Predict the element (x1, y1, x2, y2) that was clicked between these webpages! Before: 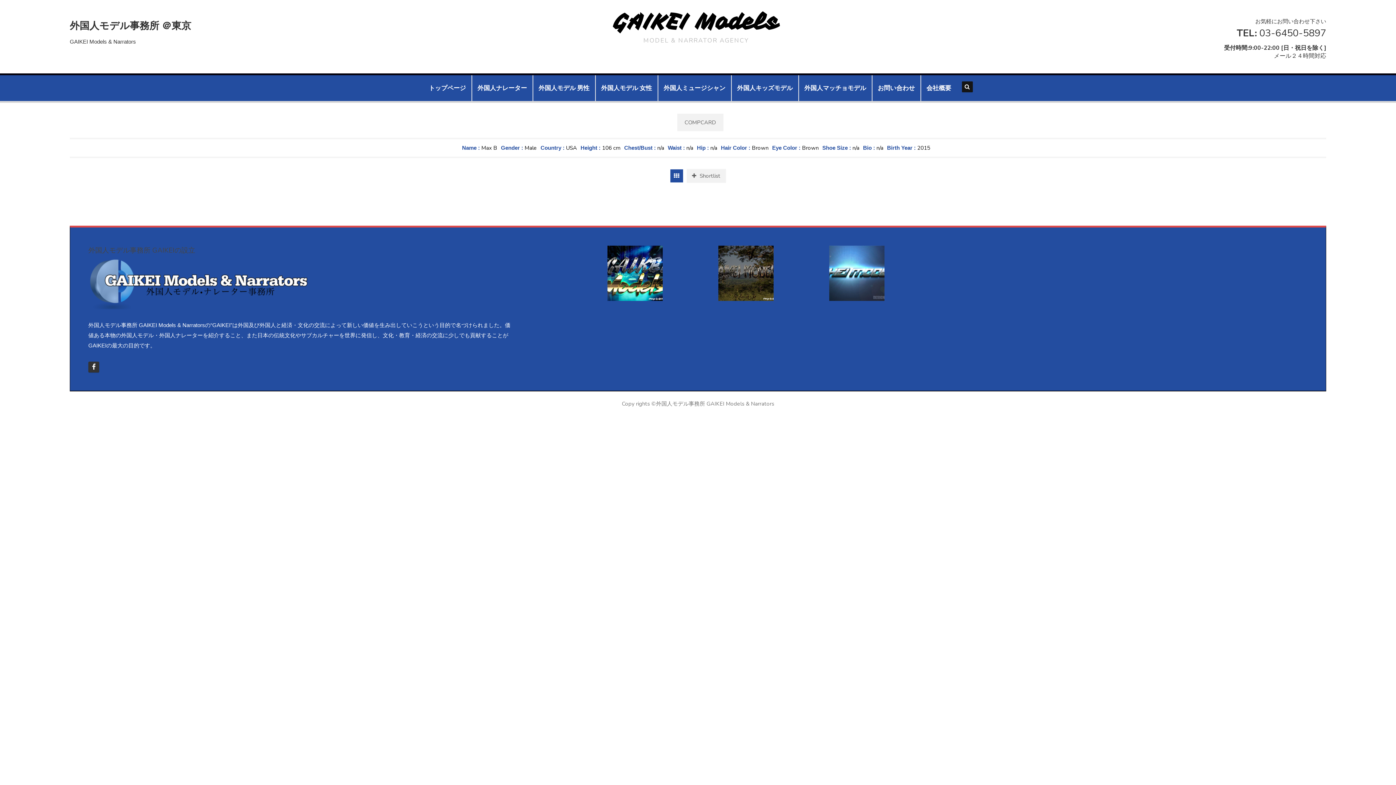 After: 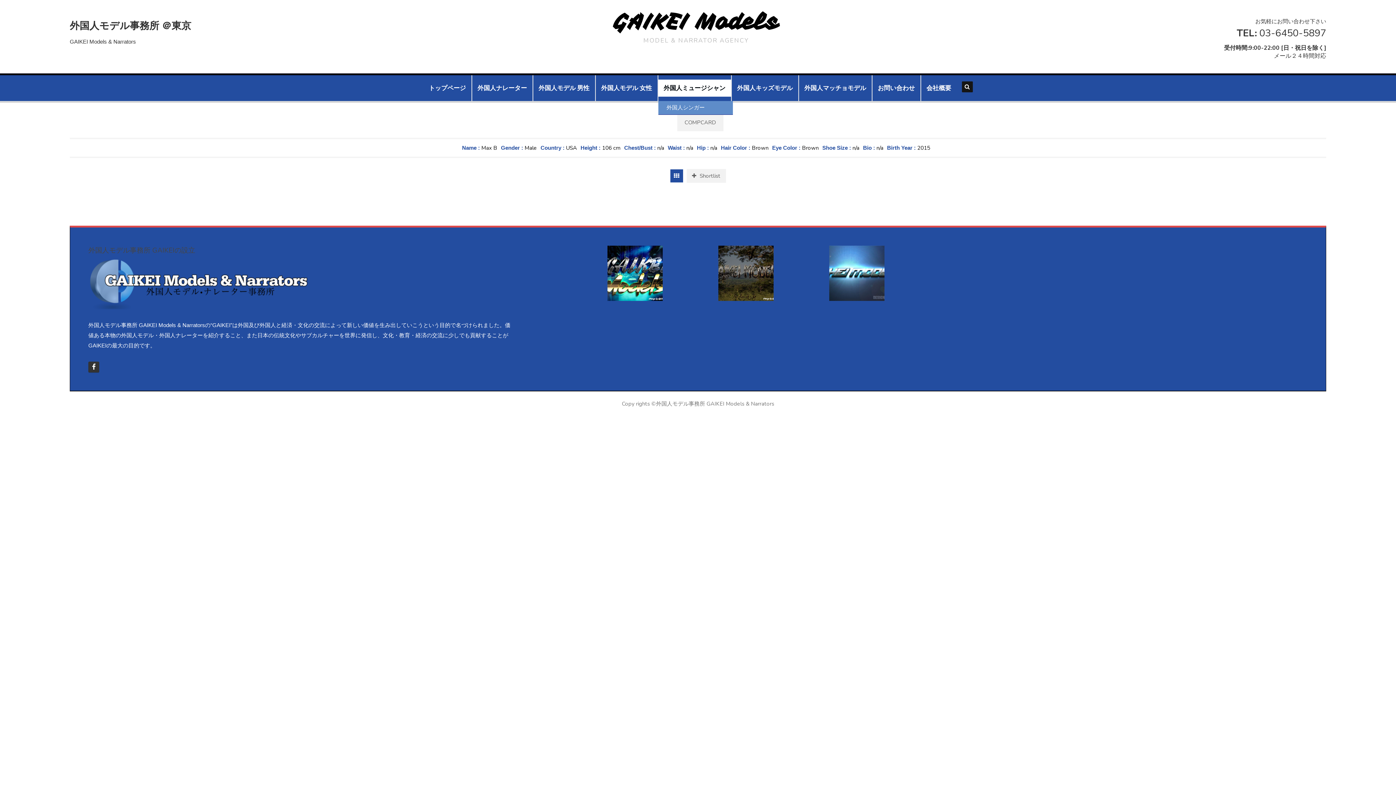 Action: label: 外国人ミュージシャン bbox: (658, 79, 731, 96)